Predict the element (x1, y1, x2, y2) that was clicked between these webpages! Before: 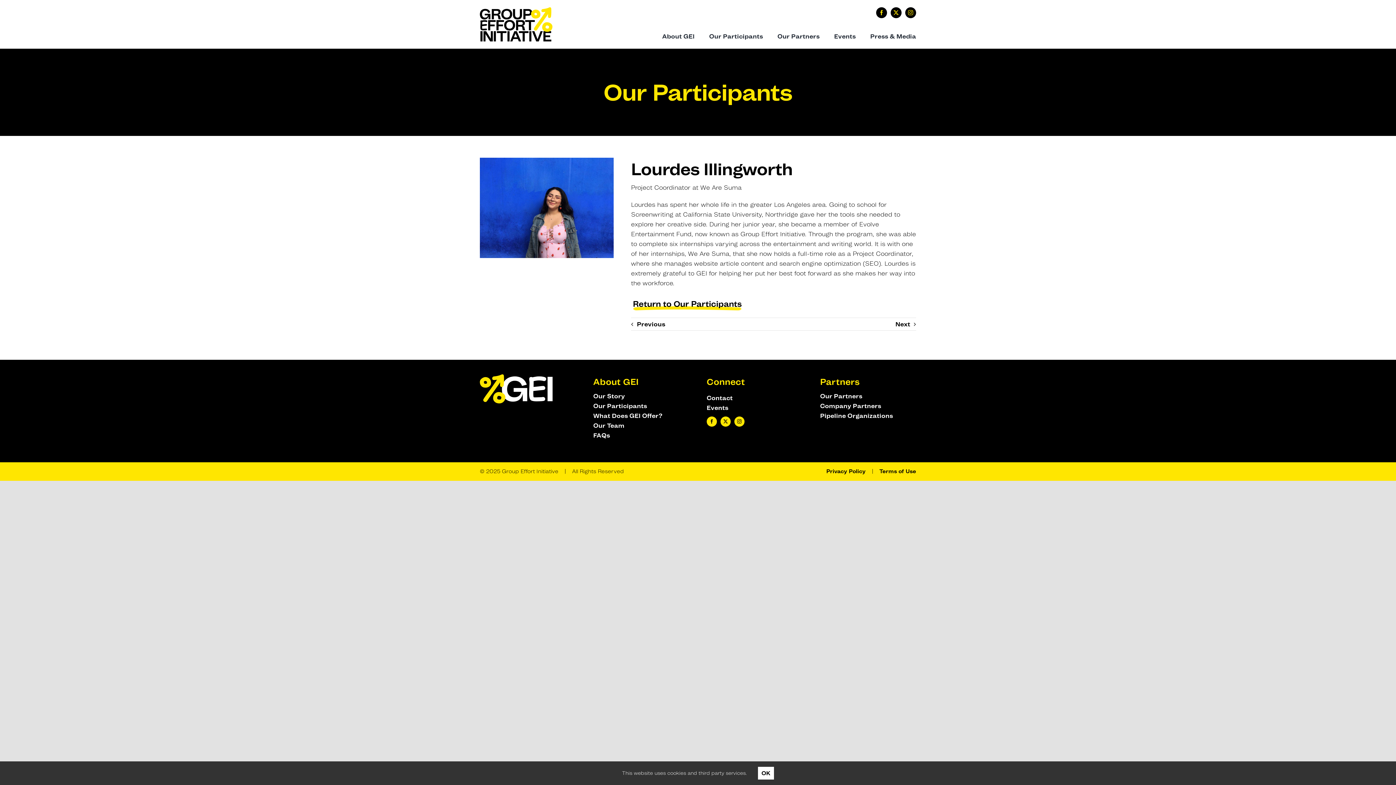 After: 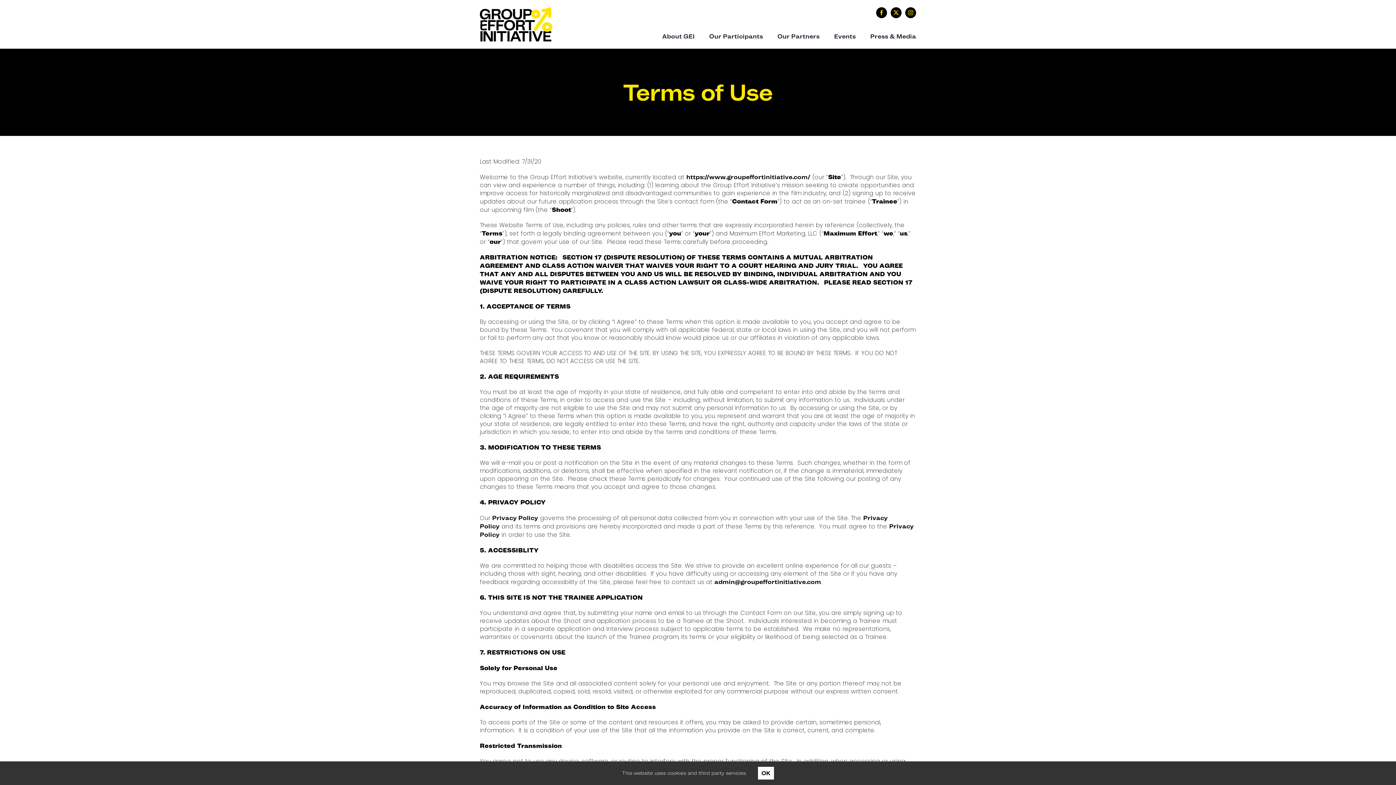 Action: label: Terms of Use bbox: (879, 468, 916, 474)